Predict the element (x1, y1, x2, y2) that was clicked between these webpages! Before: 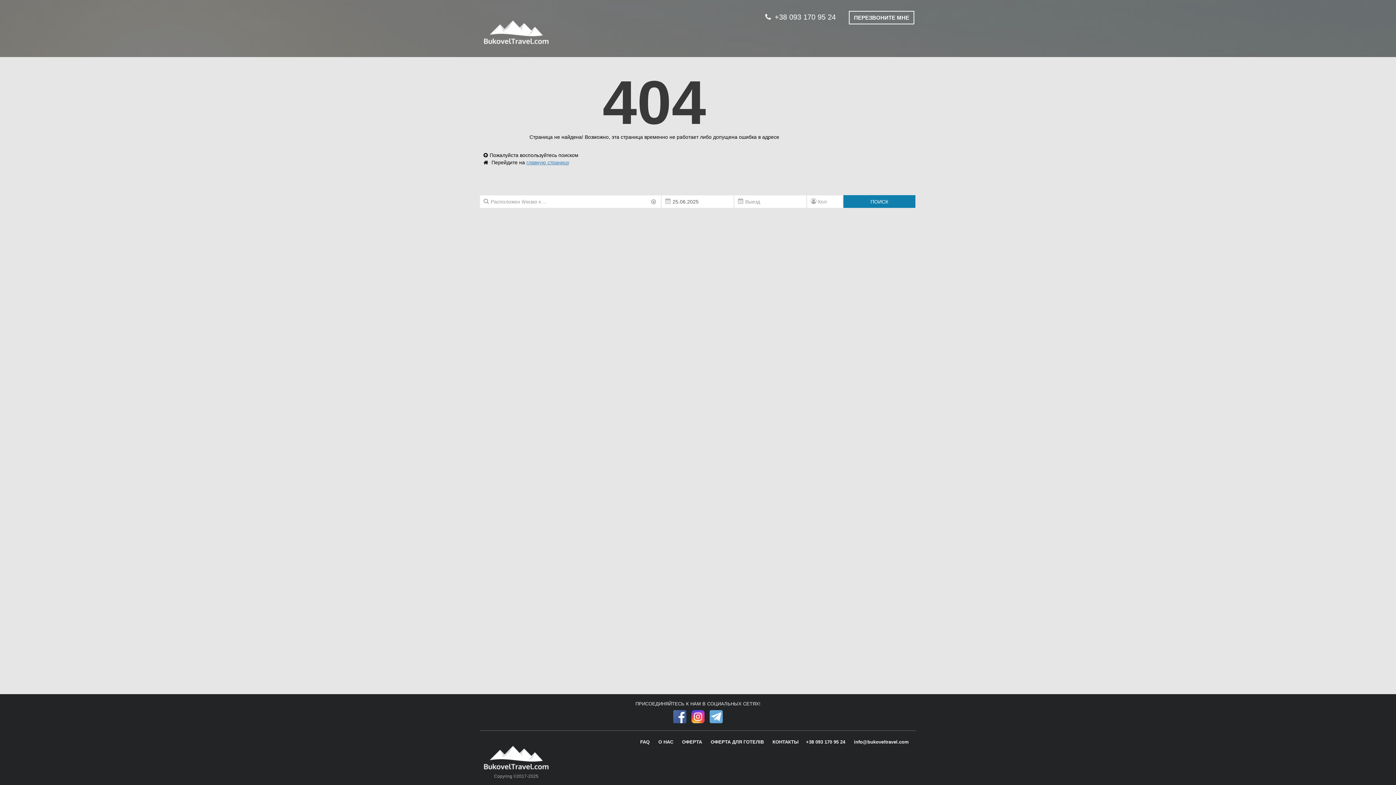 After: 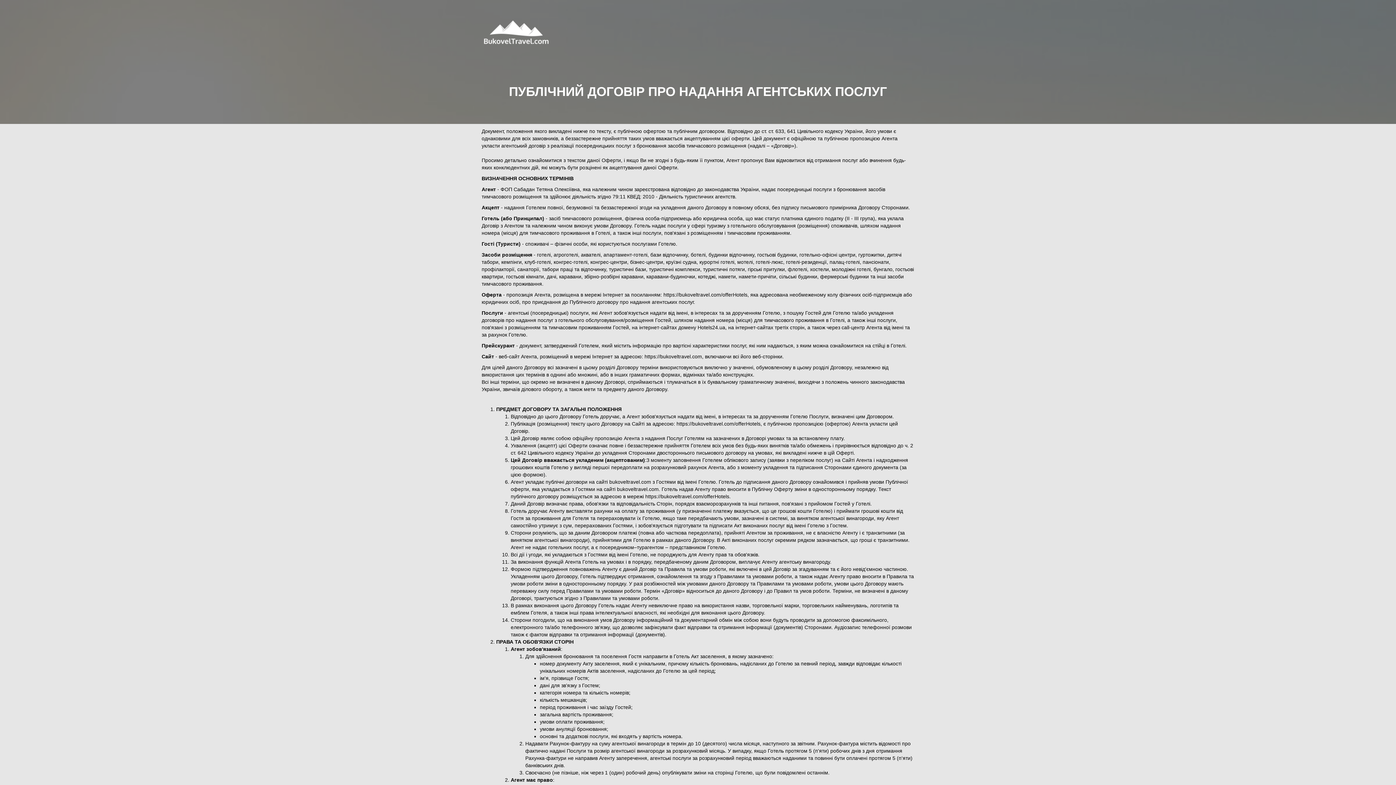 Action: label: ОФЕРТА ДЛЯ ГОТЕЛІВ  bbox: (710, 739, 765, 745)